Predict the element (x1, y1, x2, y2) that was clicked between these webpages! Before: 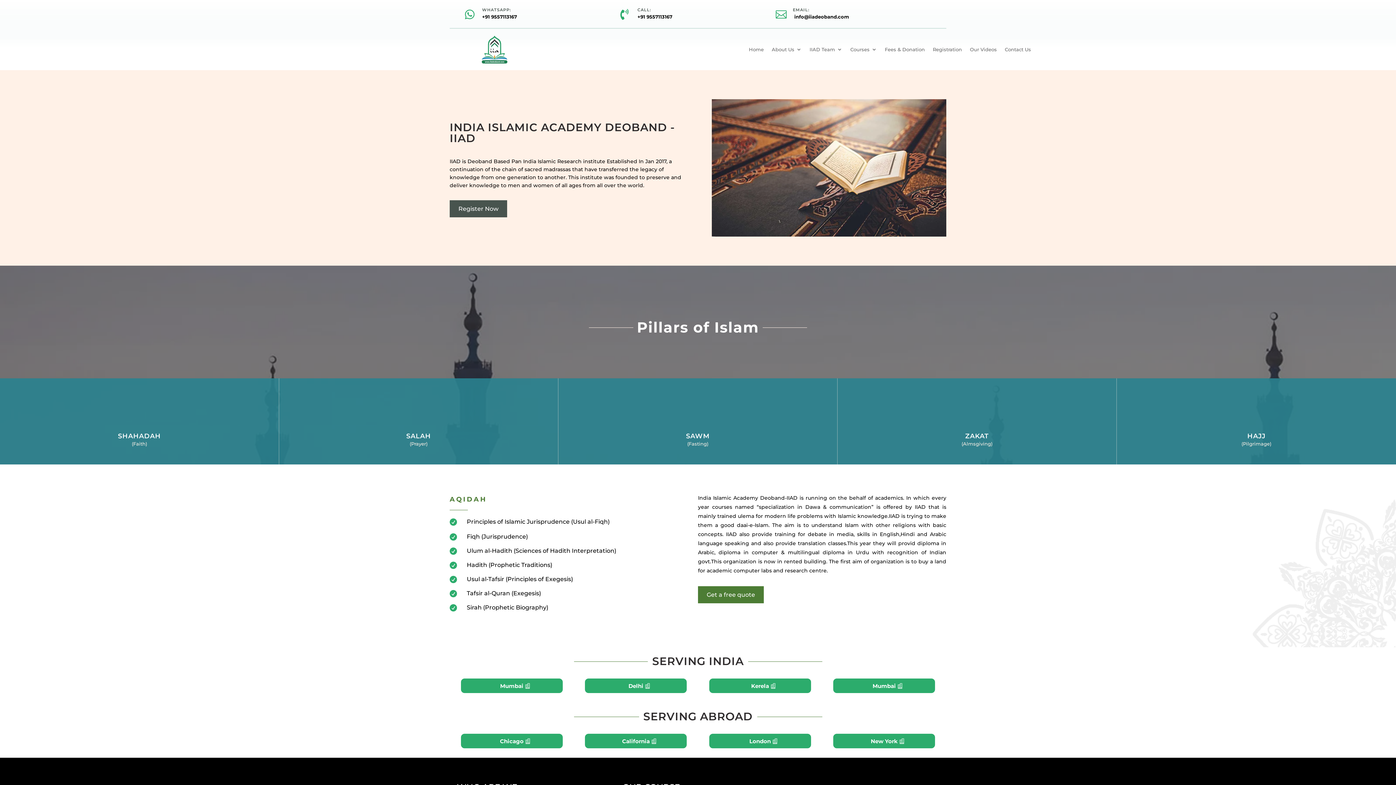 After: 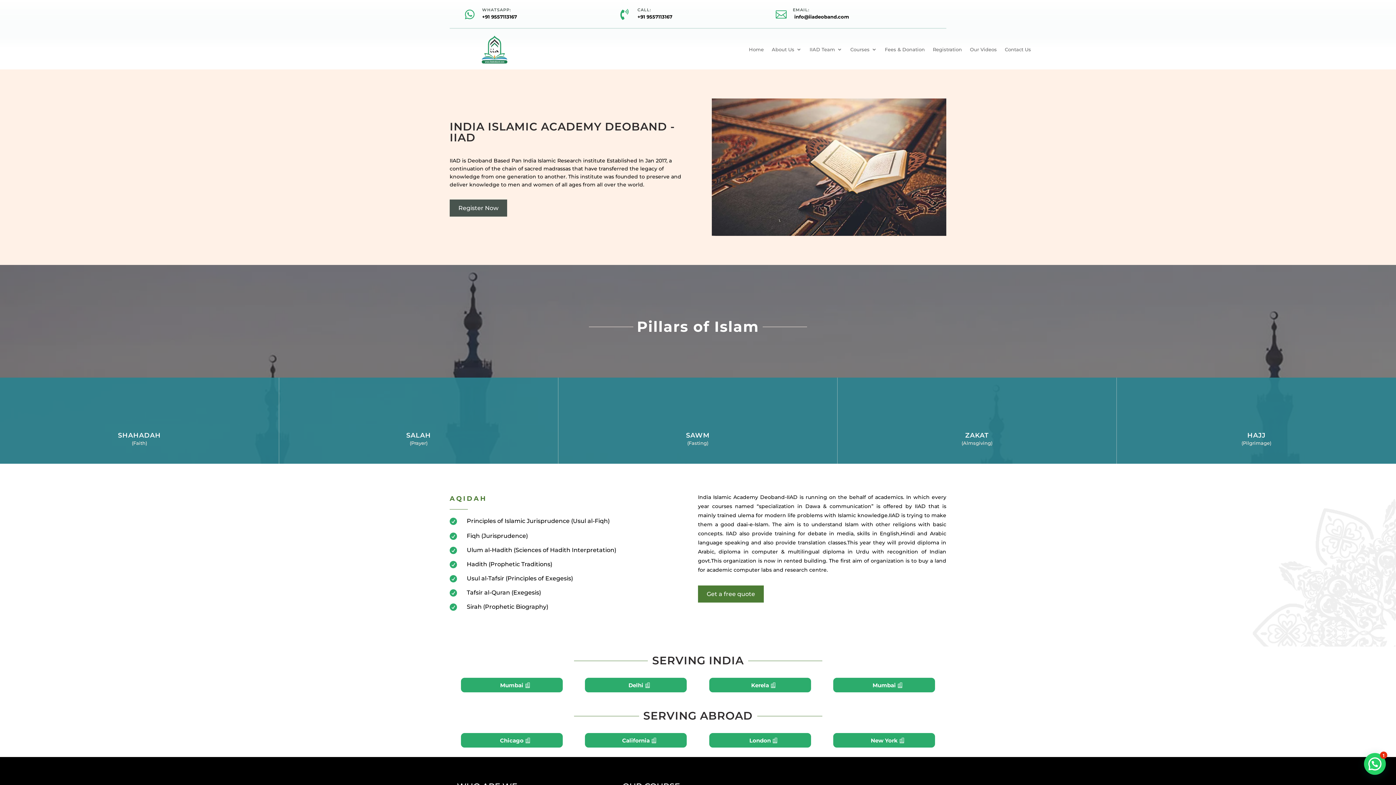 Action: bbox: (794, 13, 849, 19) label: info@iiadeoband.com